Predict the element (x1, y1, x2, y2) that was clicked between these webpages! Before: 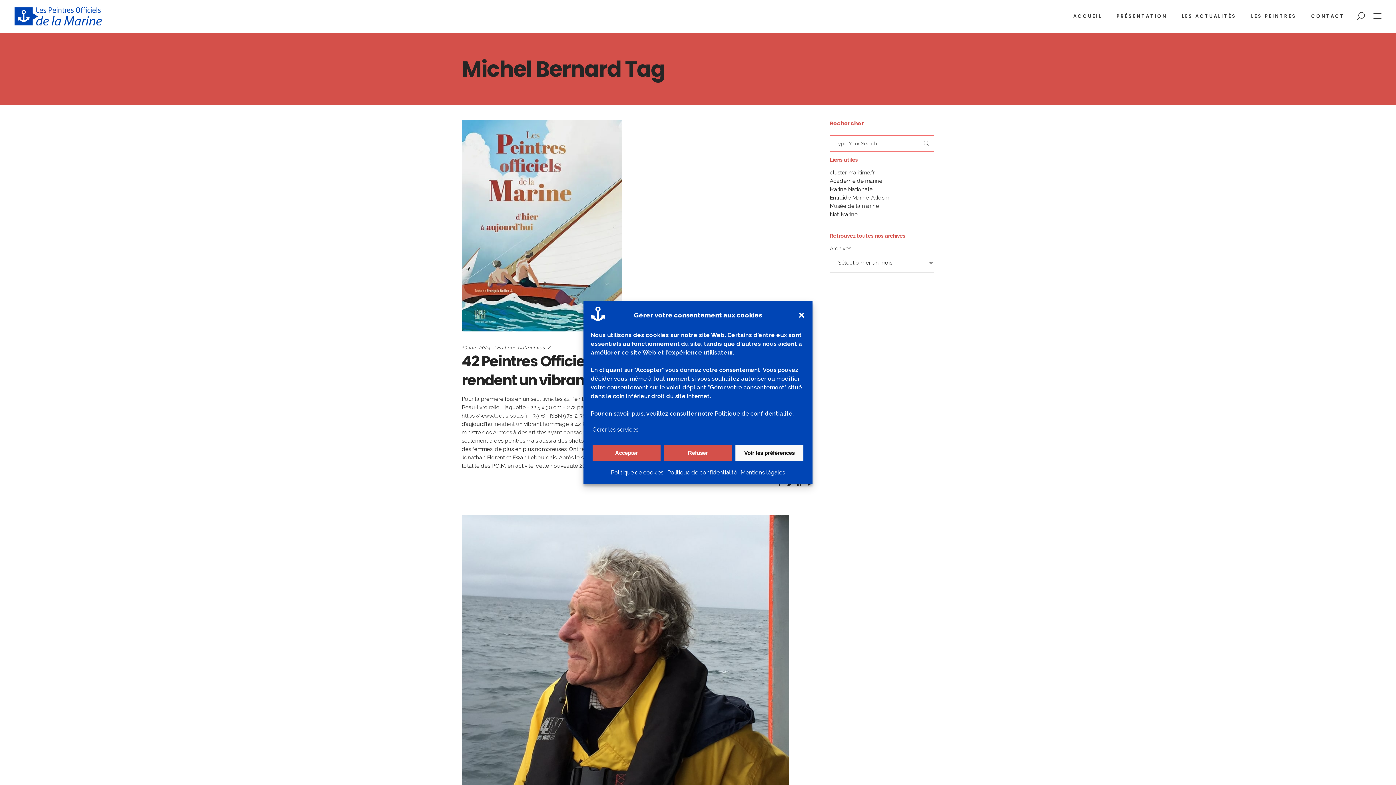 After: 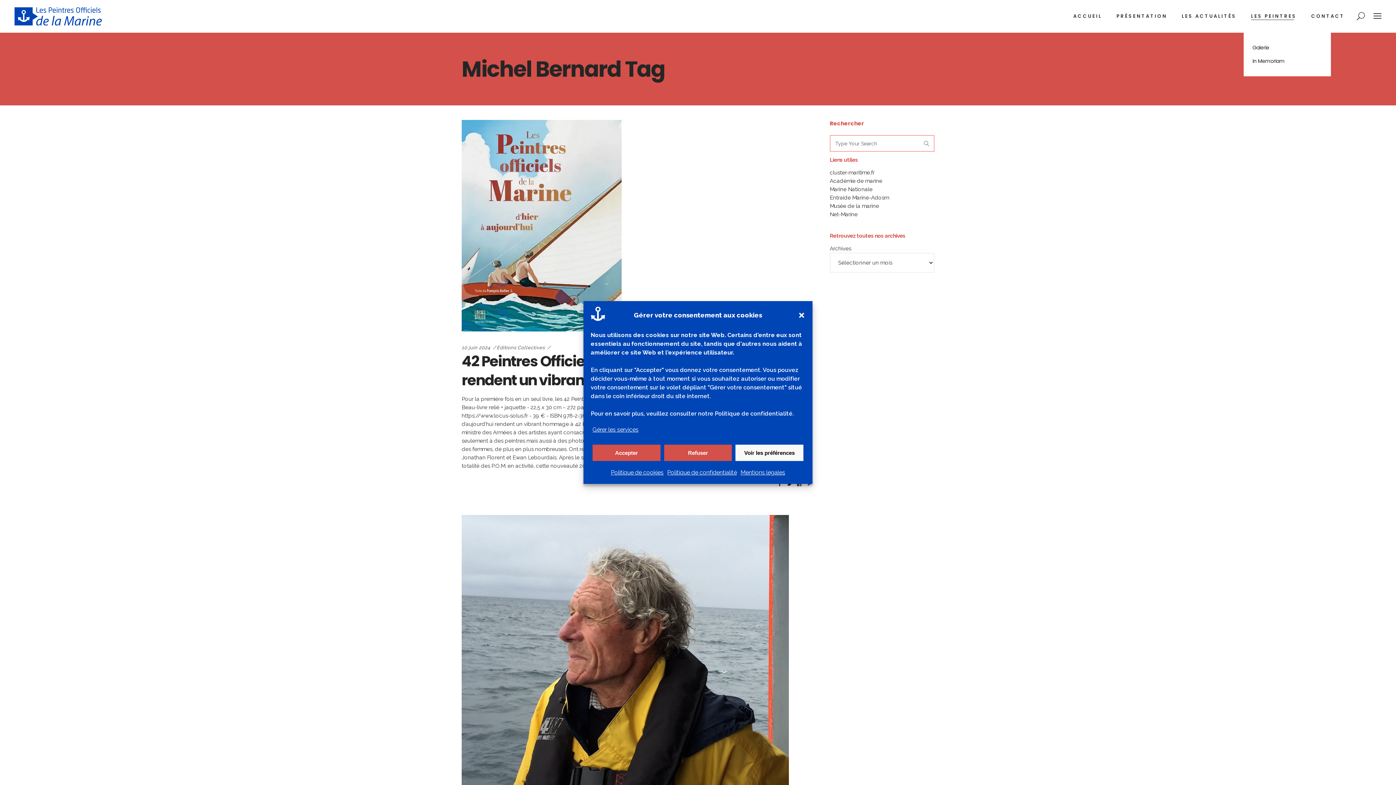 Action: label: LES PEINTRES bbox: (1244, 0, 1304, 32)